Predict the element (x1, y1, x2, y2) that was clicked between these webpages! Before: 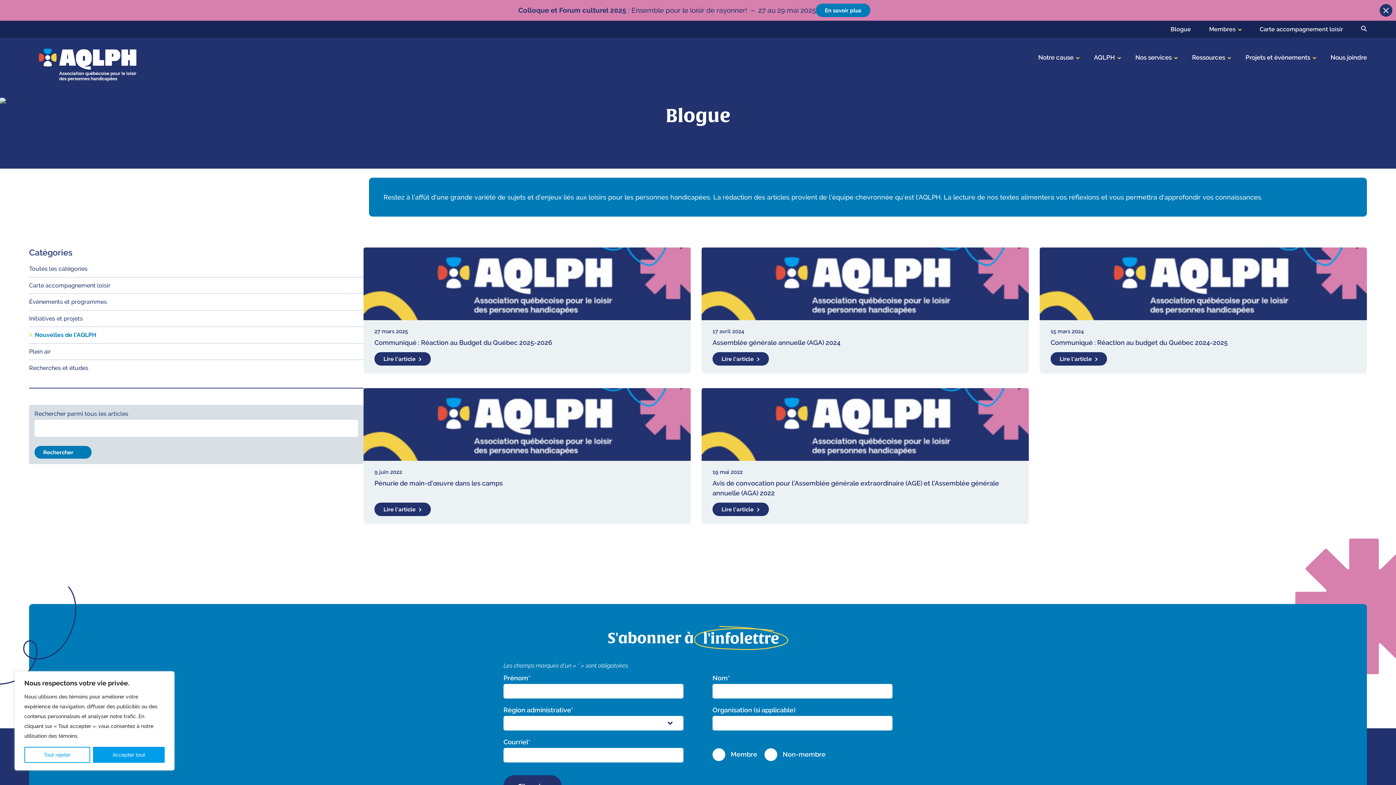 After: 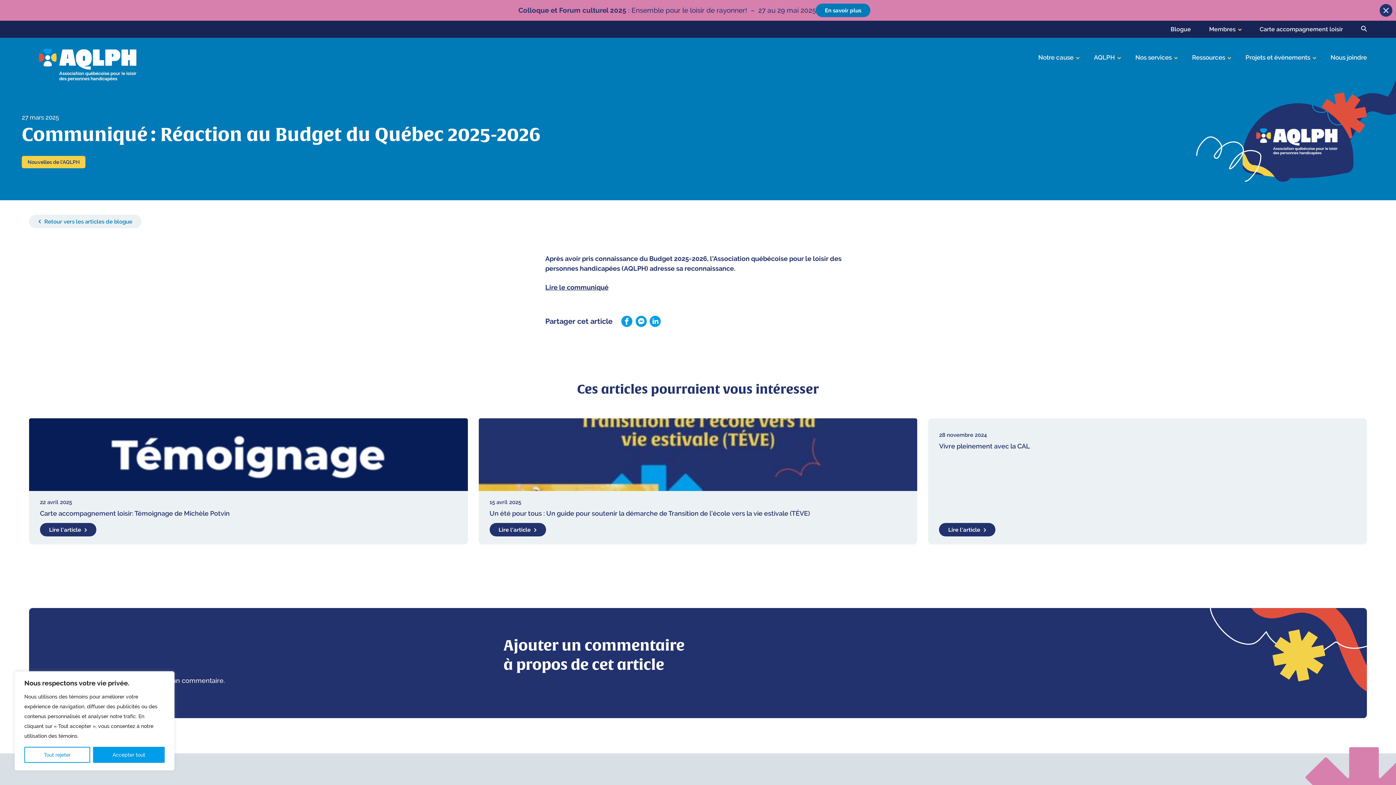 Action: bbox: (374, 352, 430, 365) label: Lire l'article 